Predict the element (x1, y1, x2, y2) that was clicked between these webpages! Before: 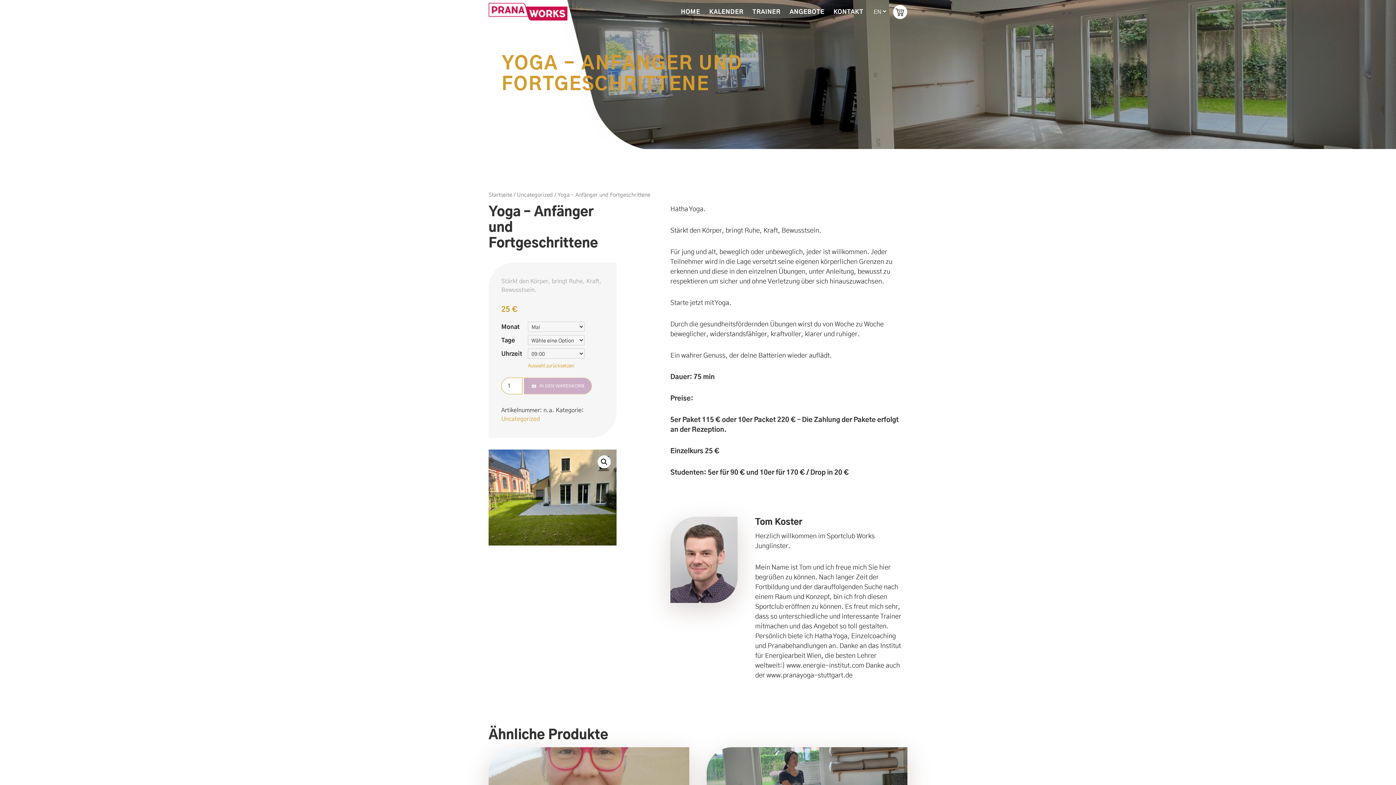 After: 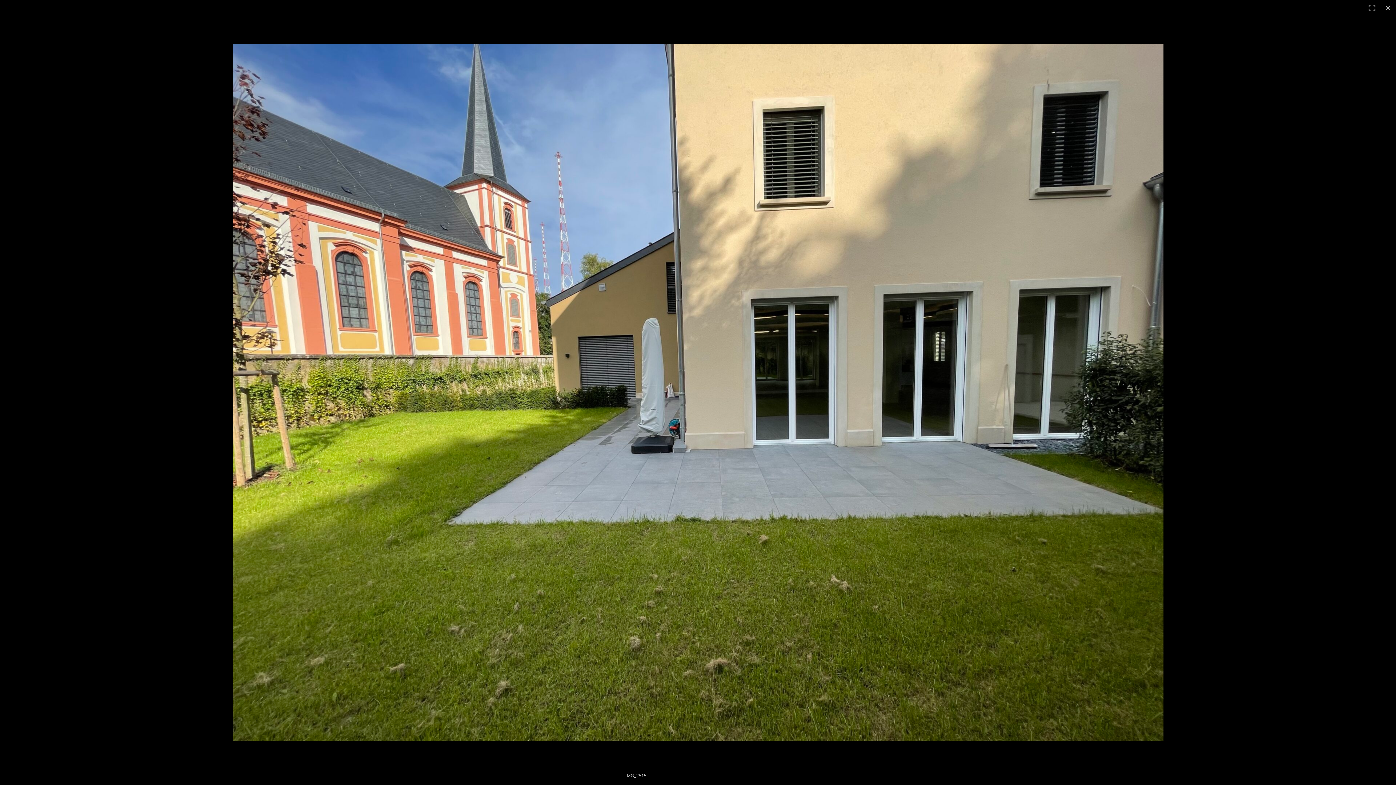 Action: bbox: (597, 455, 610, 468)